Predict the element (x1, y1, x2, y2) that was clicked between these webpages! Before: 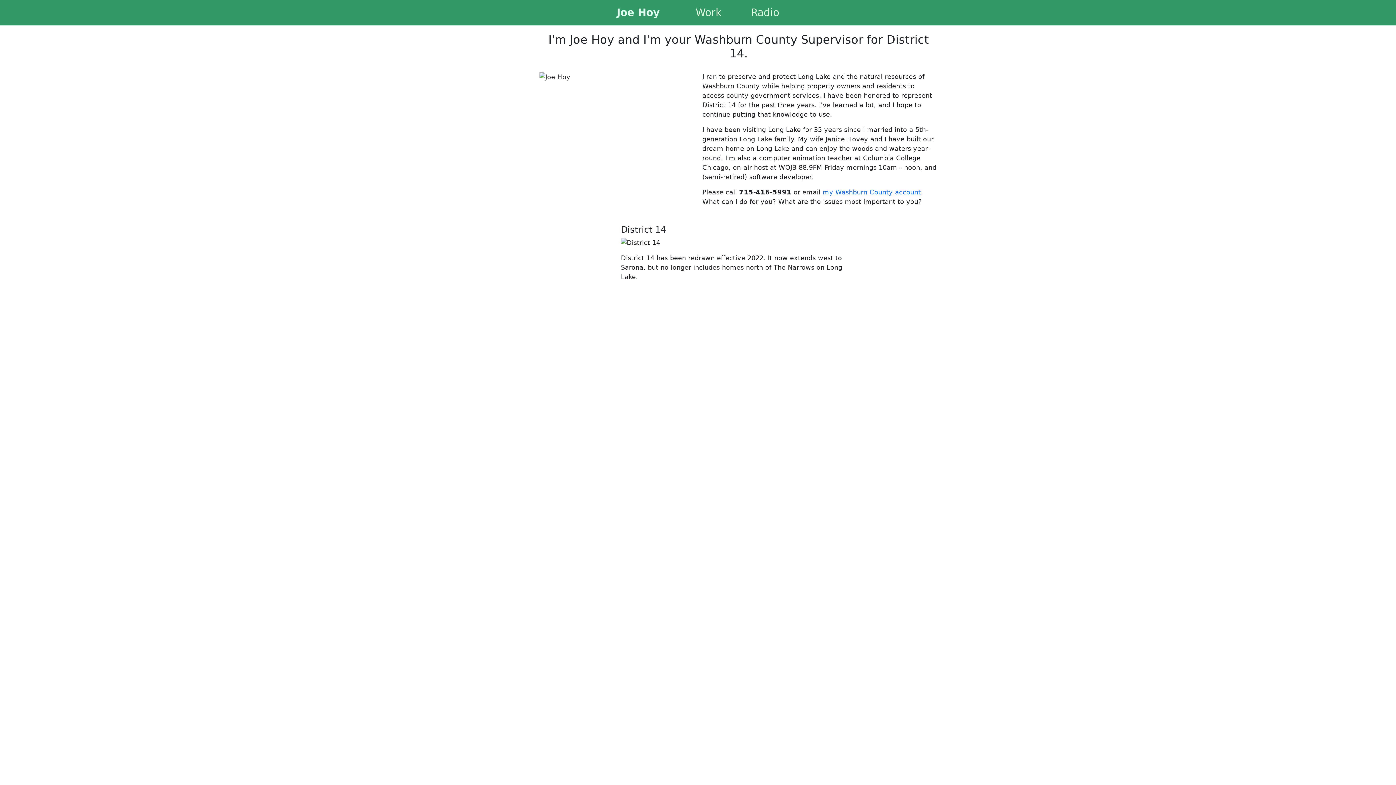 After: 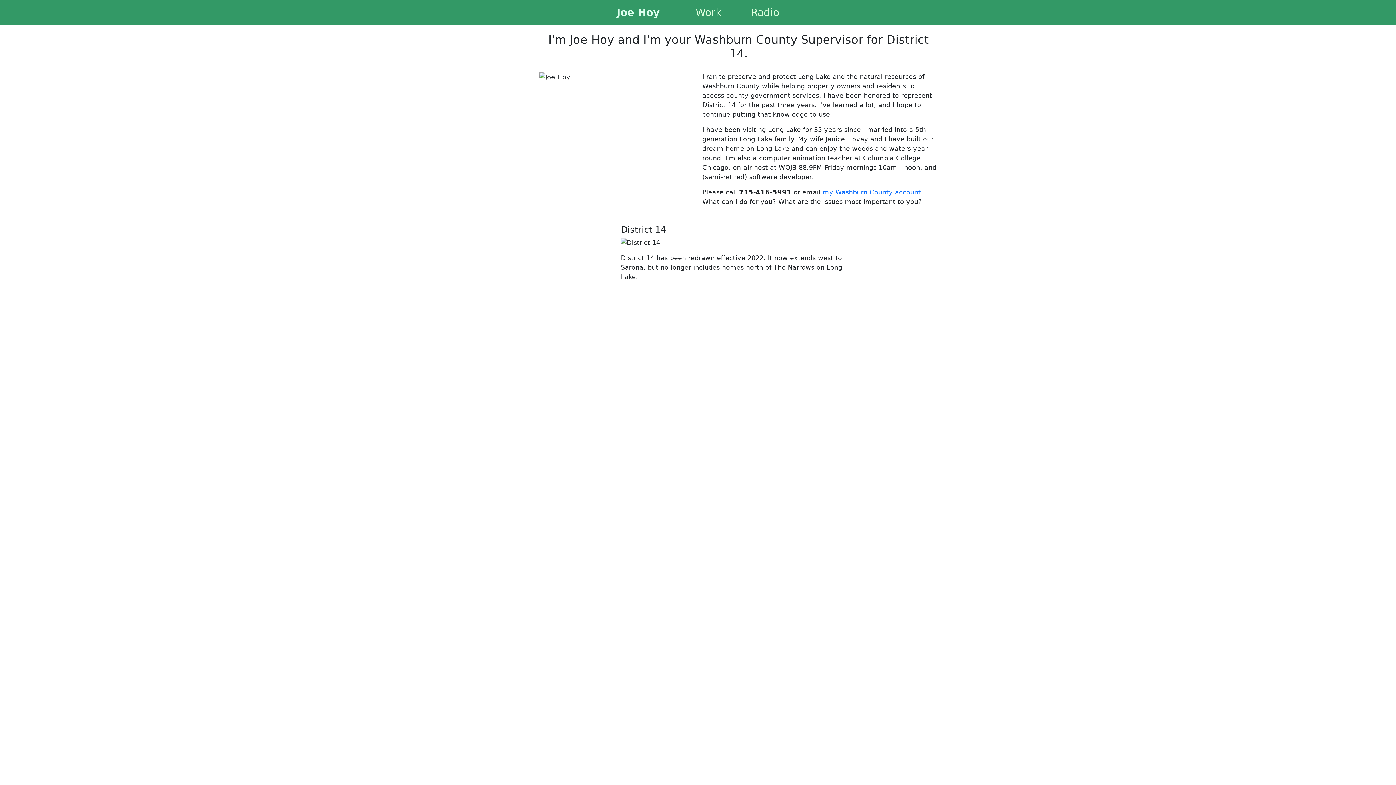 Action: label: Radio bbox: (751, 6, 779, 18)